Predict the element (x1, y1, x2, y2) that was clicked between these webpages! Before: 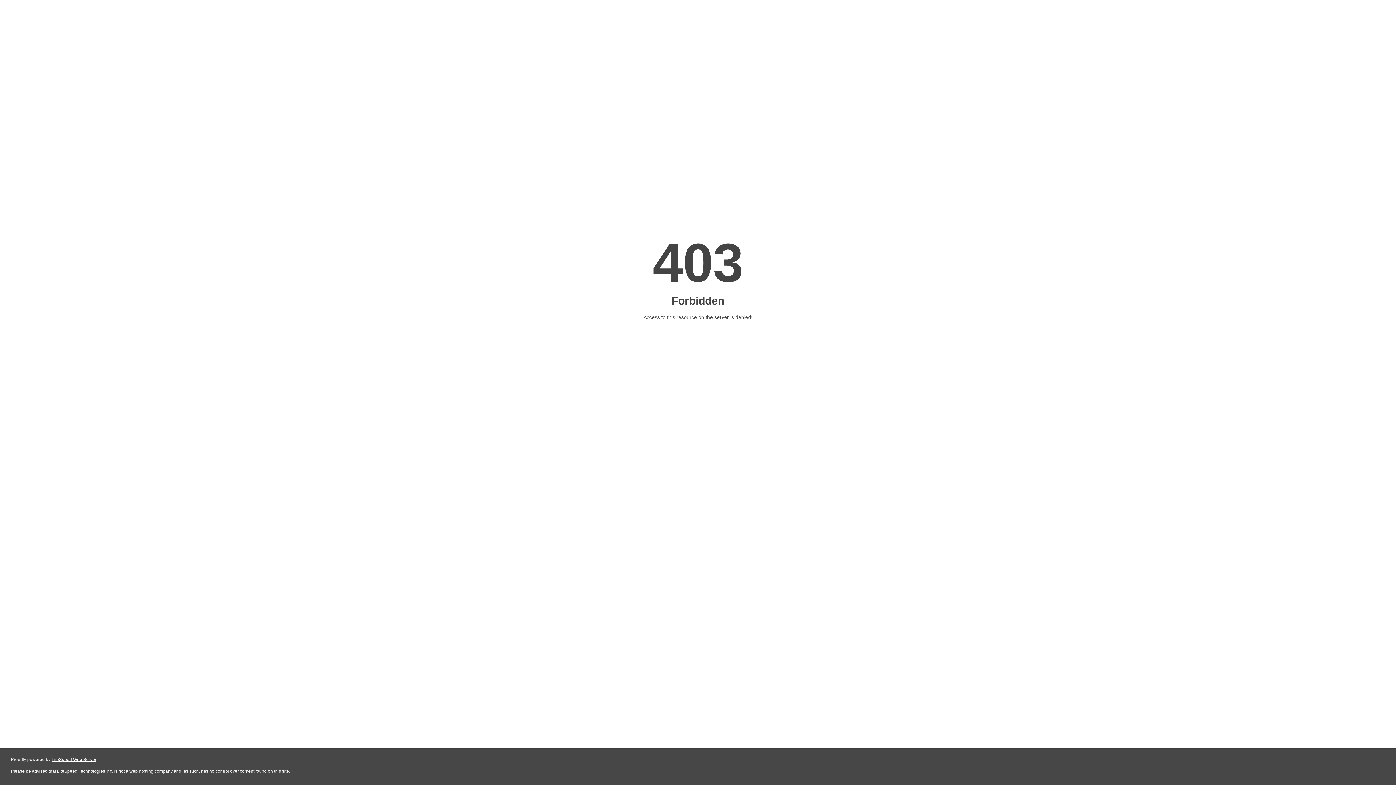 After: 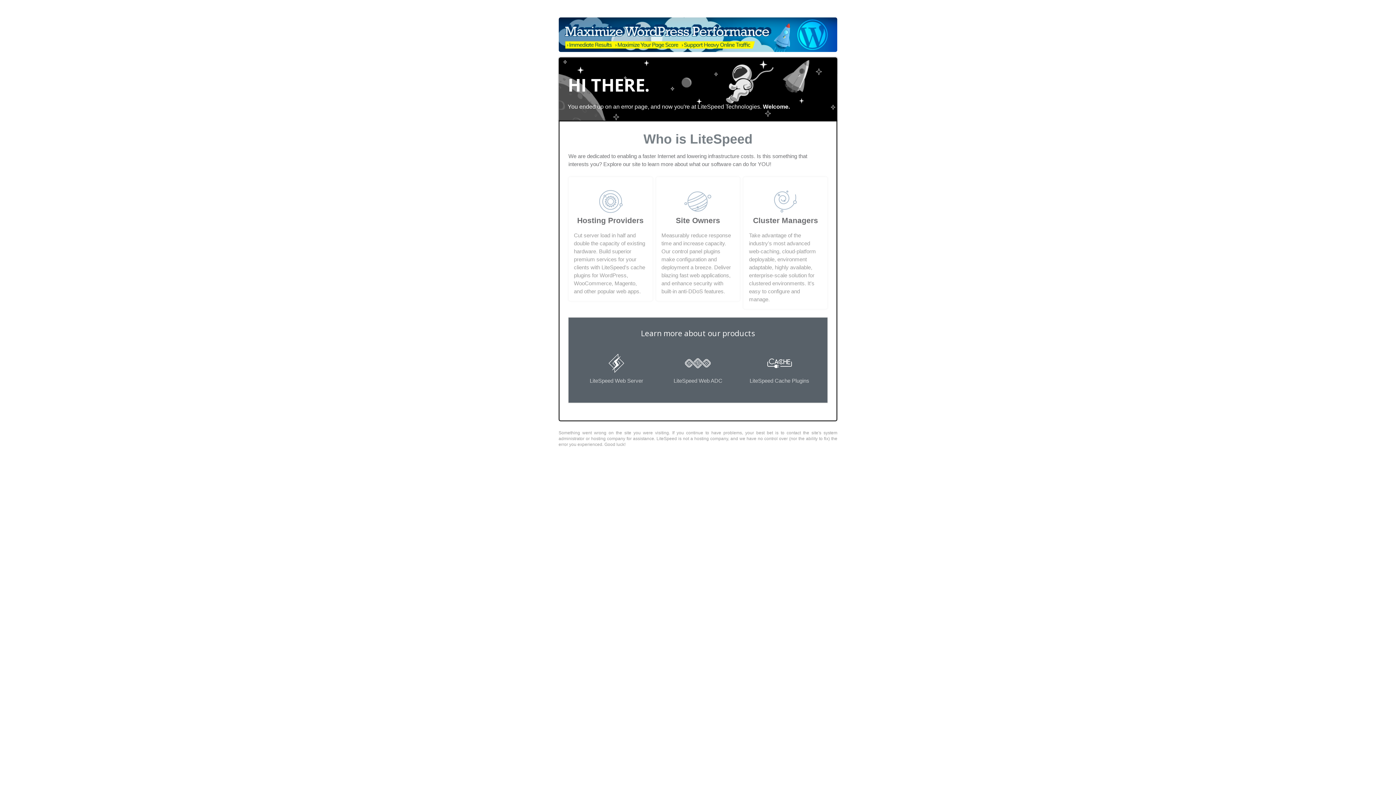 Action: bbox: (51, 757, 96, 762) label: LiteSpeed Web Server